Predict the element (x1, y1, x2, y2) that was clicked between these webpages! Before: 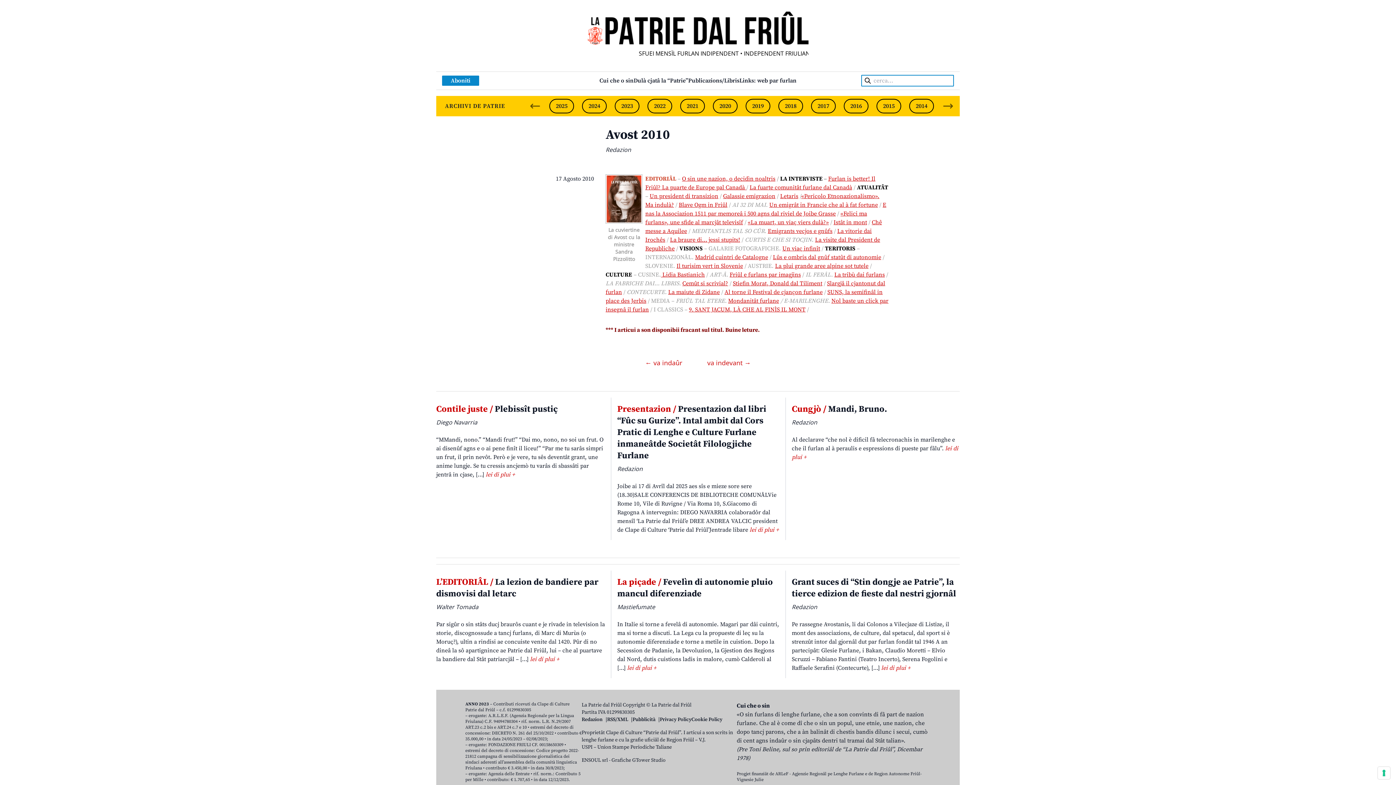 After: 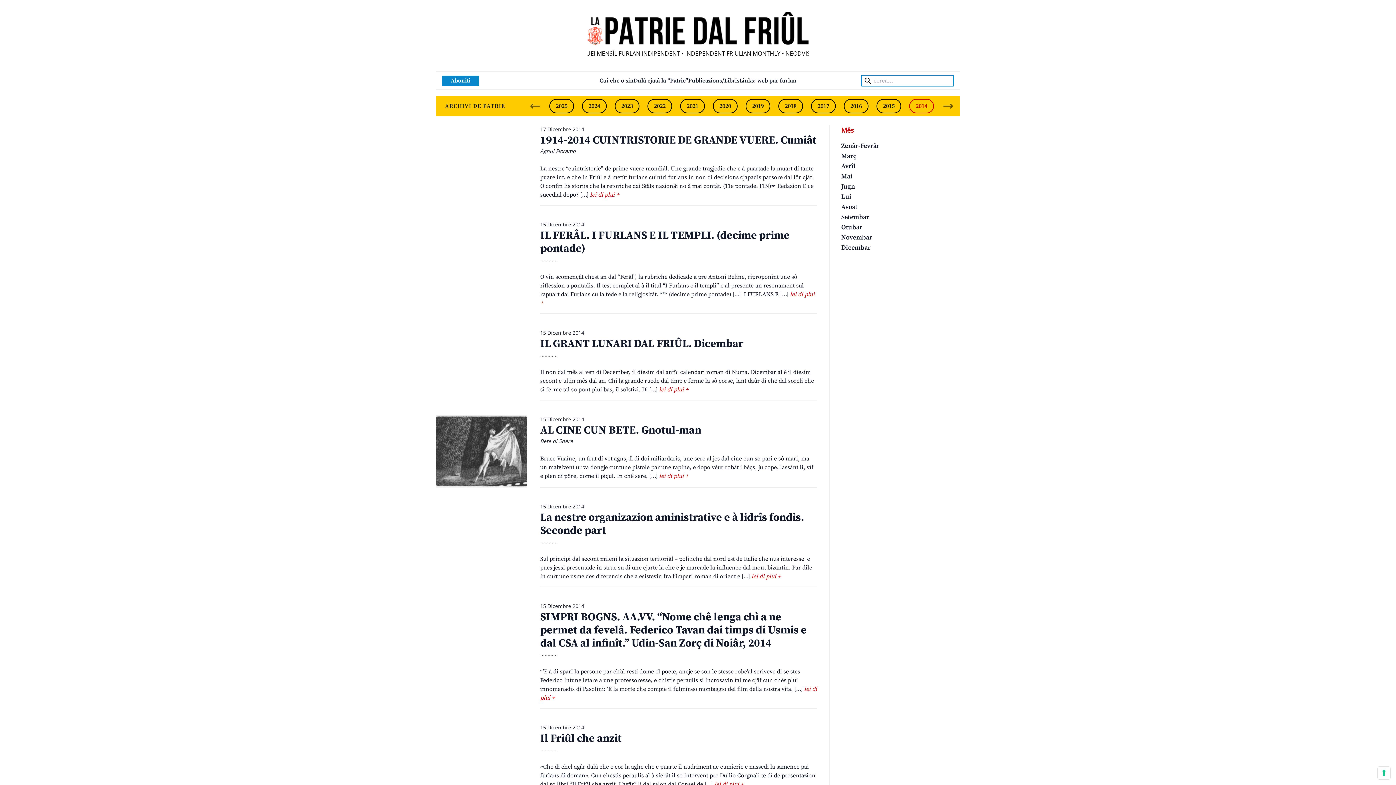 Action: label: 2014 bbox: (909, 98, 934, 113)